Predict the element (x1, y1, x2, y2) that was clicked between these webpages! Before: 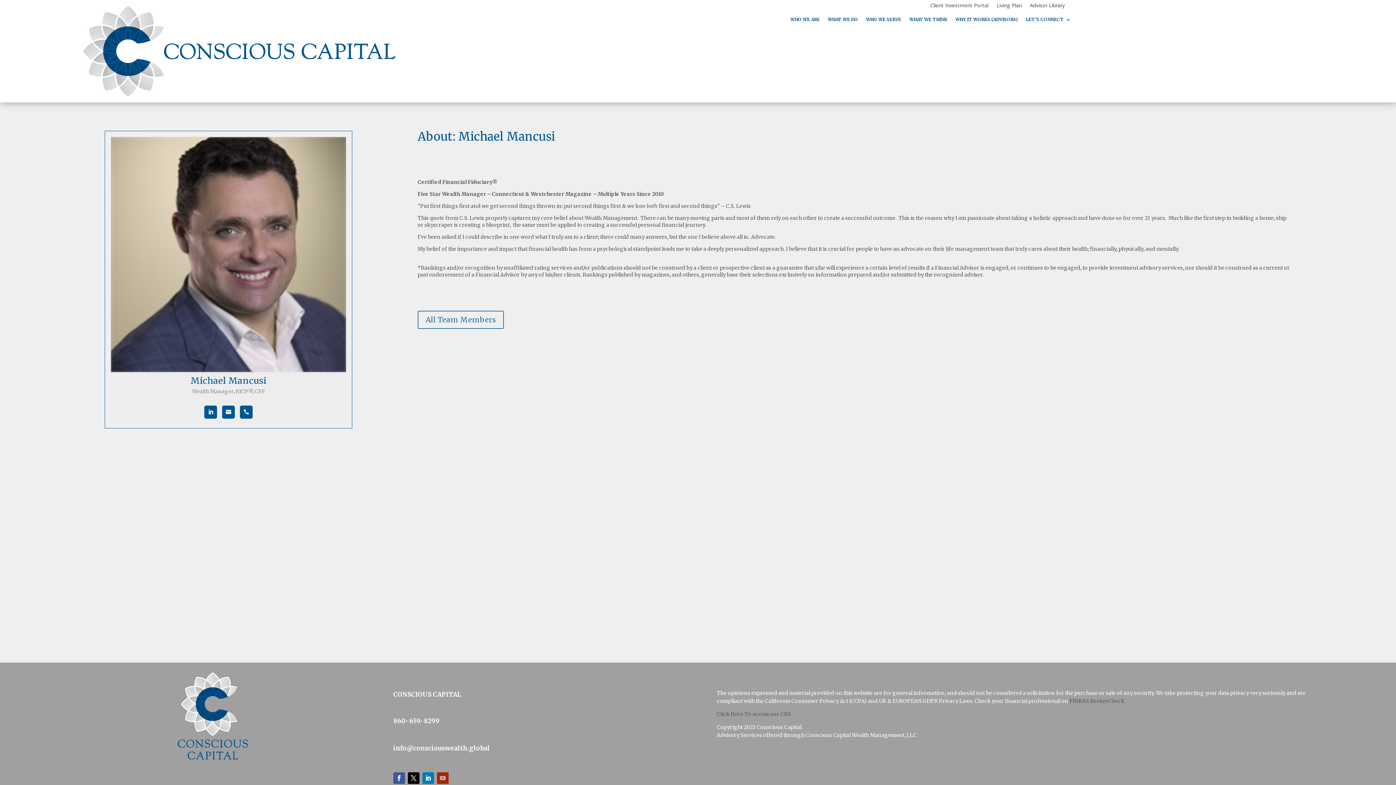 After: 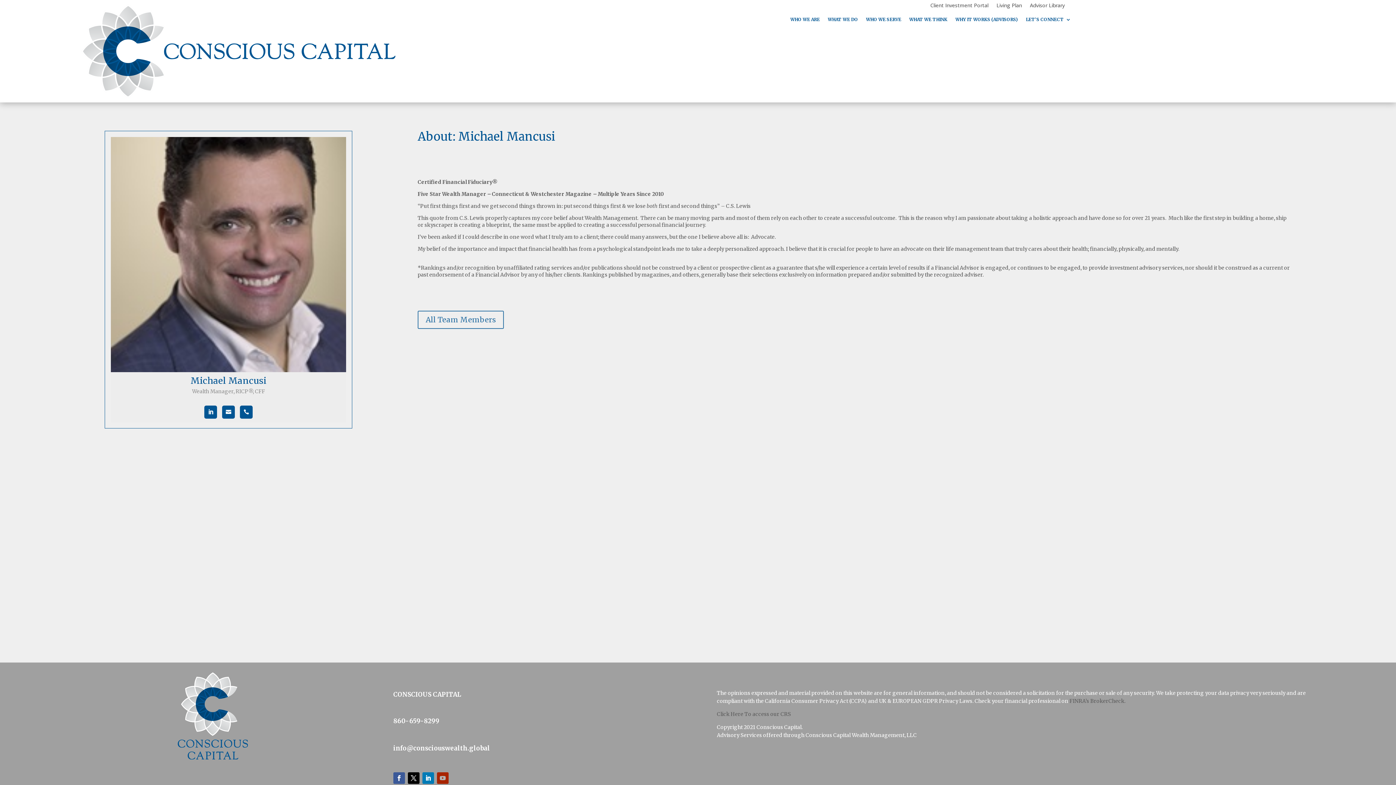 Action: bbox: (240, 405, 252, 419) label: 